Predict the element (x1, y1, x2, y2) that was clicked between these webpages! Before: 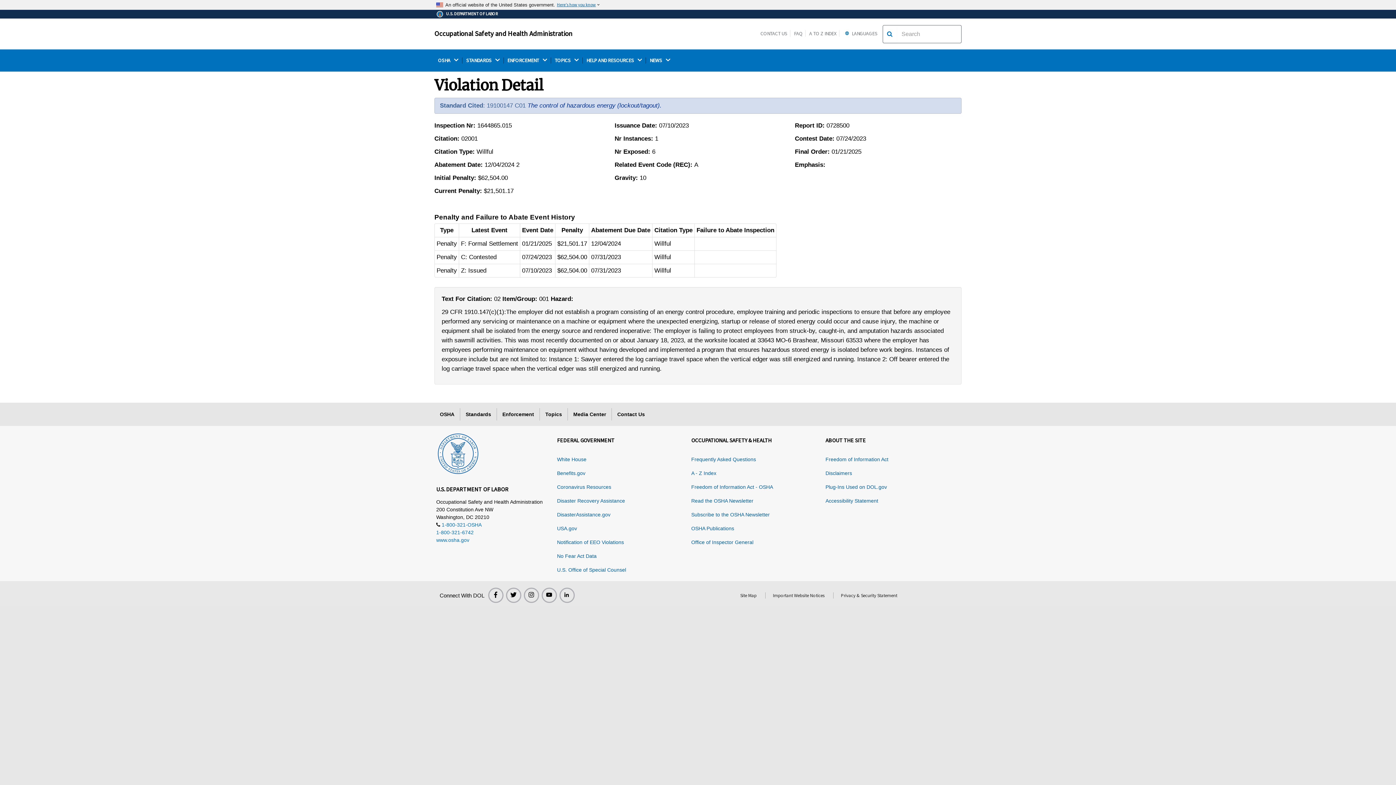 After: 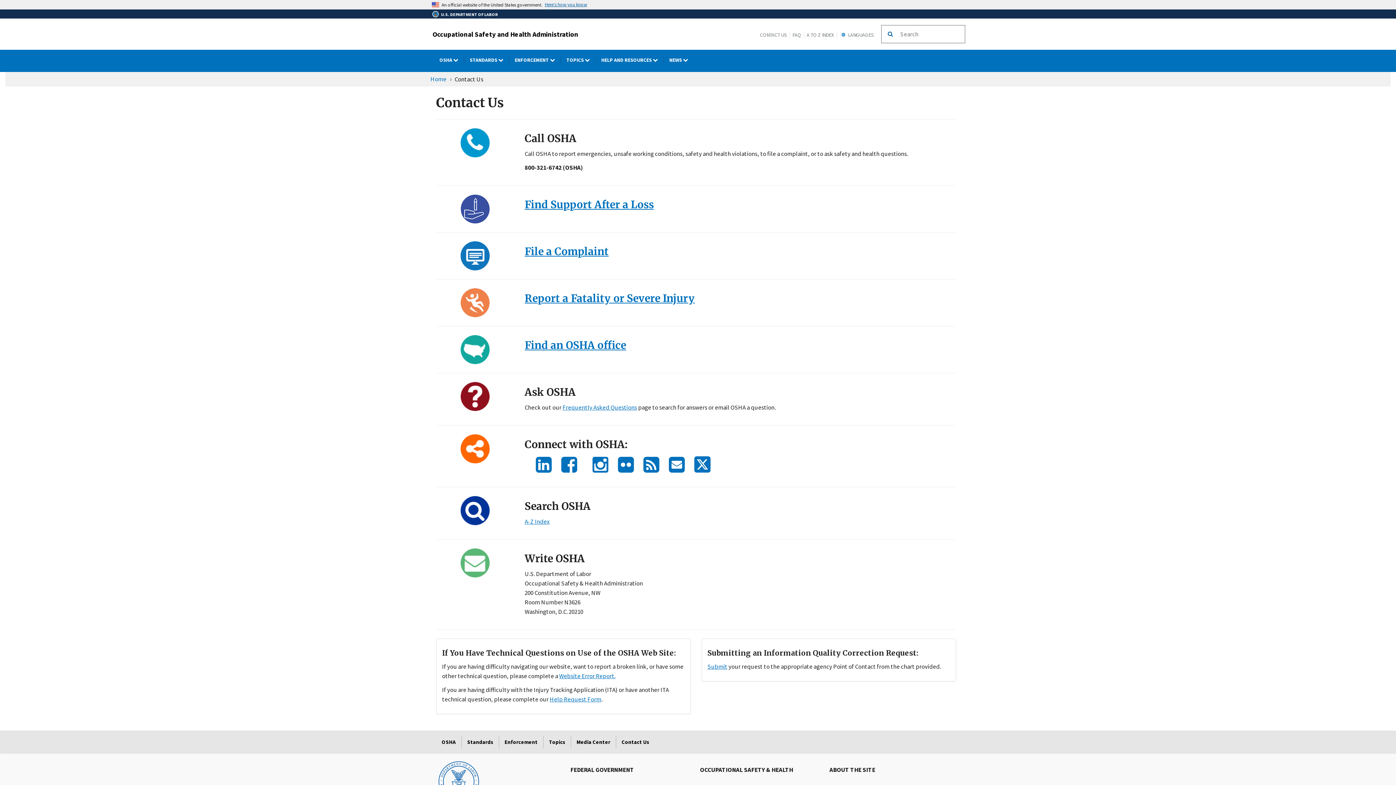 Action: label: Contact Us bbox: (612, 408, 650, 420)